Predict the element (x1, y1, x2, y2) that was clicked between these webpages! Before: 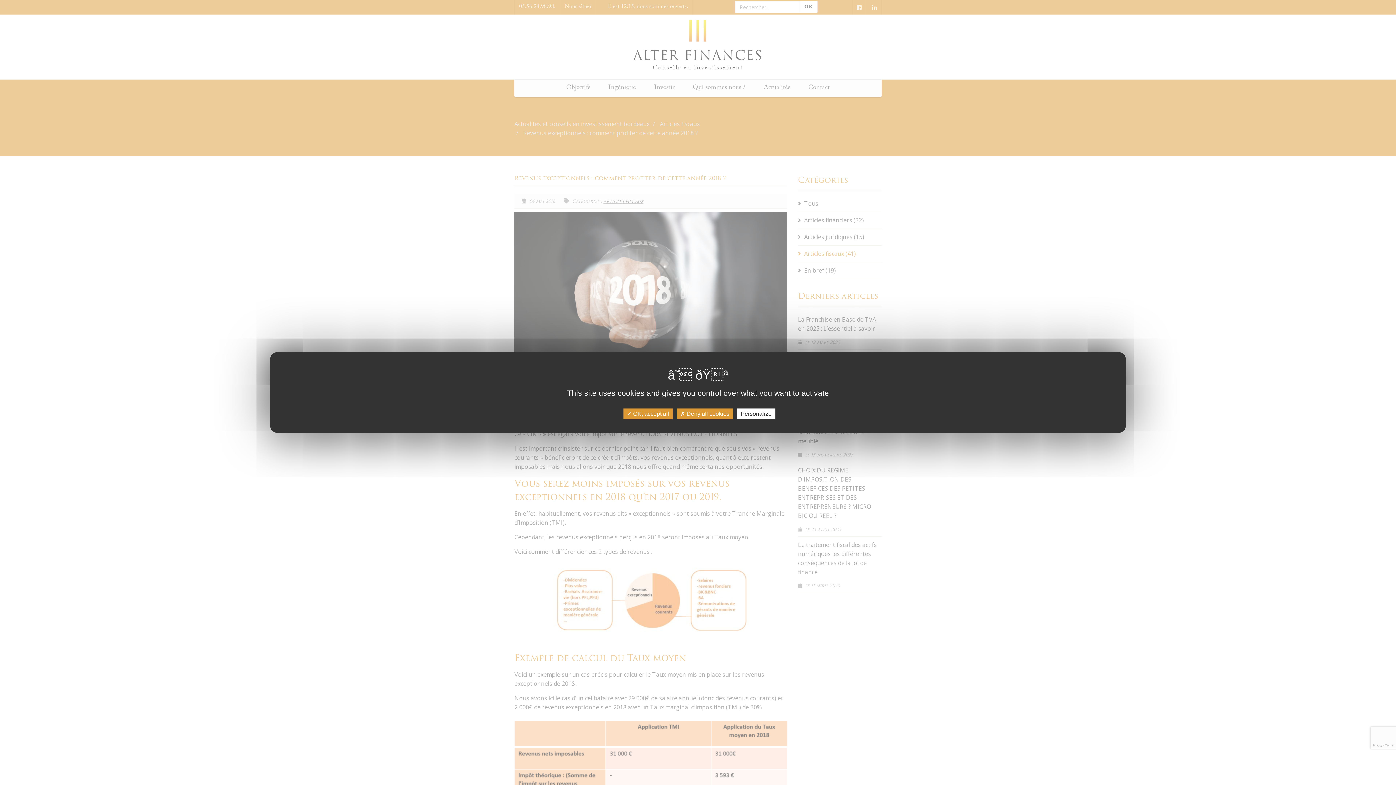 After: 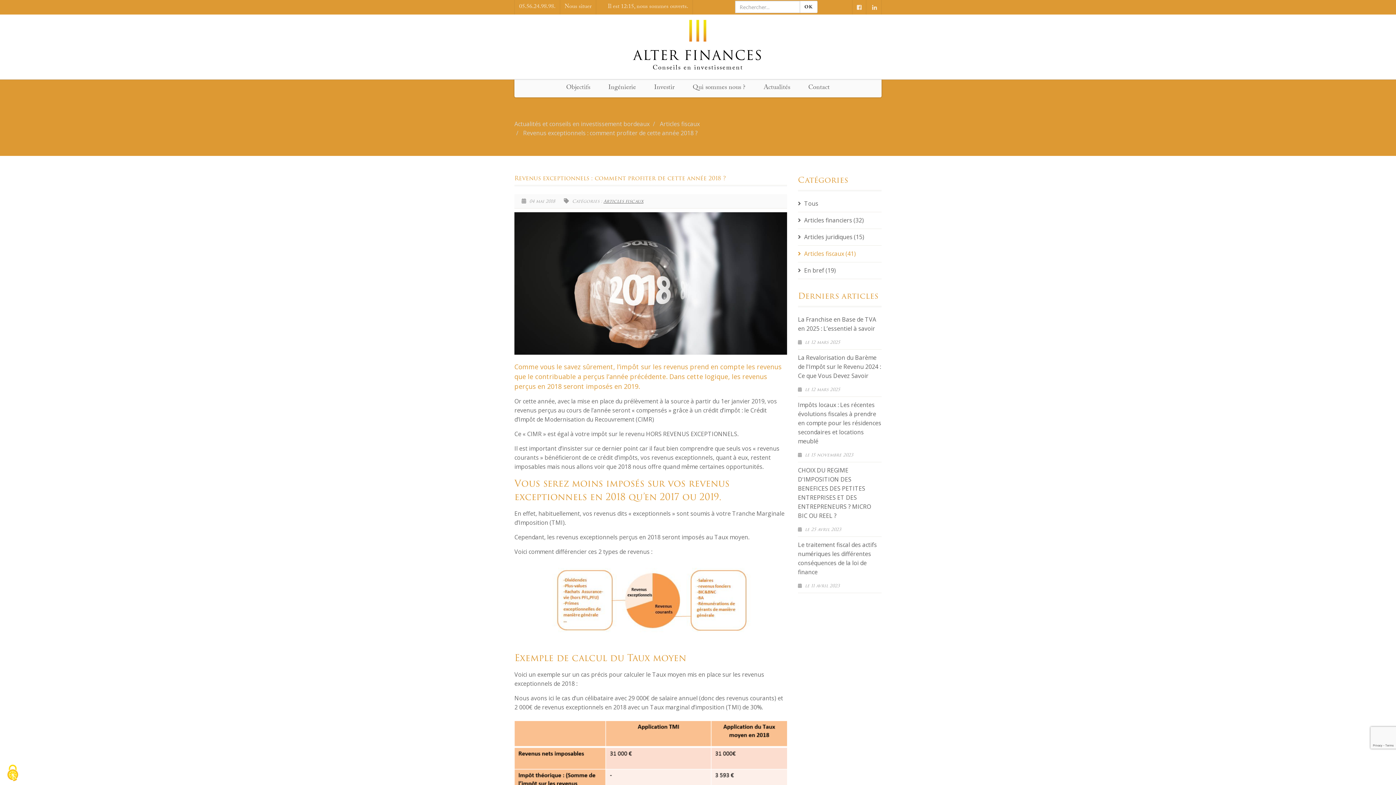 Action: bbox: (676, 408, 733, 419) label:  Deny all cookies